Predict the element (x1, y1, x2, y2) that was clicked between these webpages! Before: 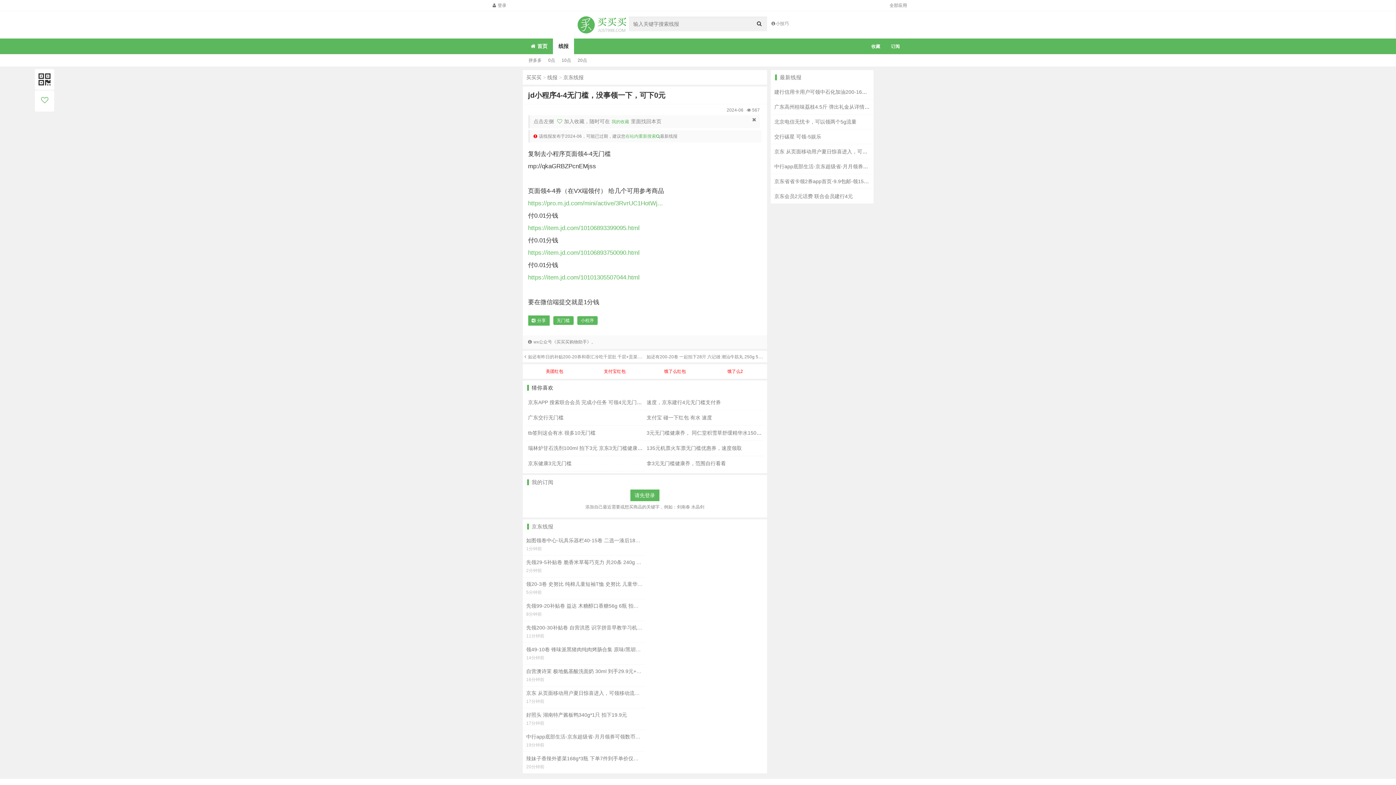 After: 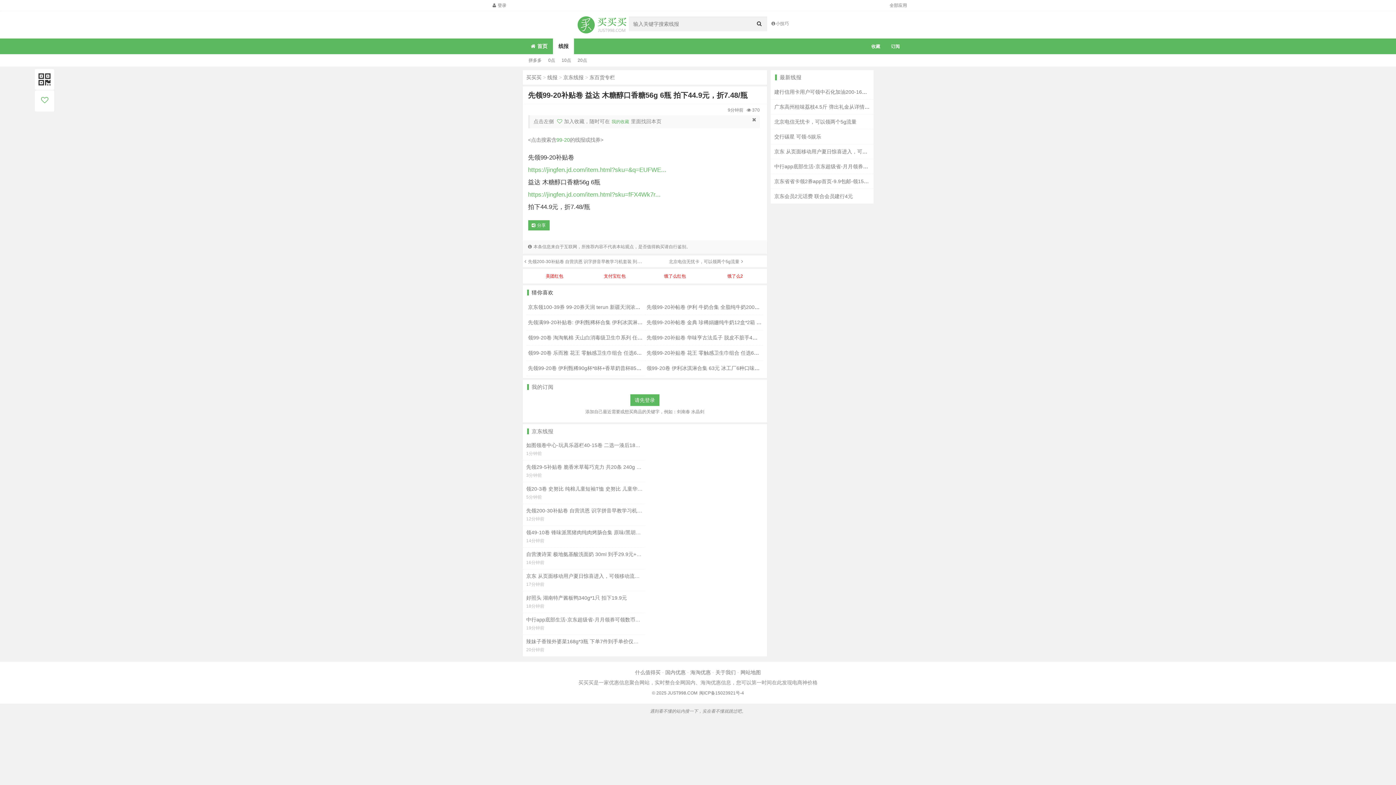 Action: bbox: (526, 602, 643, 618) label: 先领99-20补贴卷 益达 木糖醇口香糖56g 6瓶 拍下44.9元，折7.48/瓶

8分钟前